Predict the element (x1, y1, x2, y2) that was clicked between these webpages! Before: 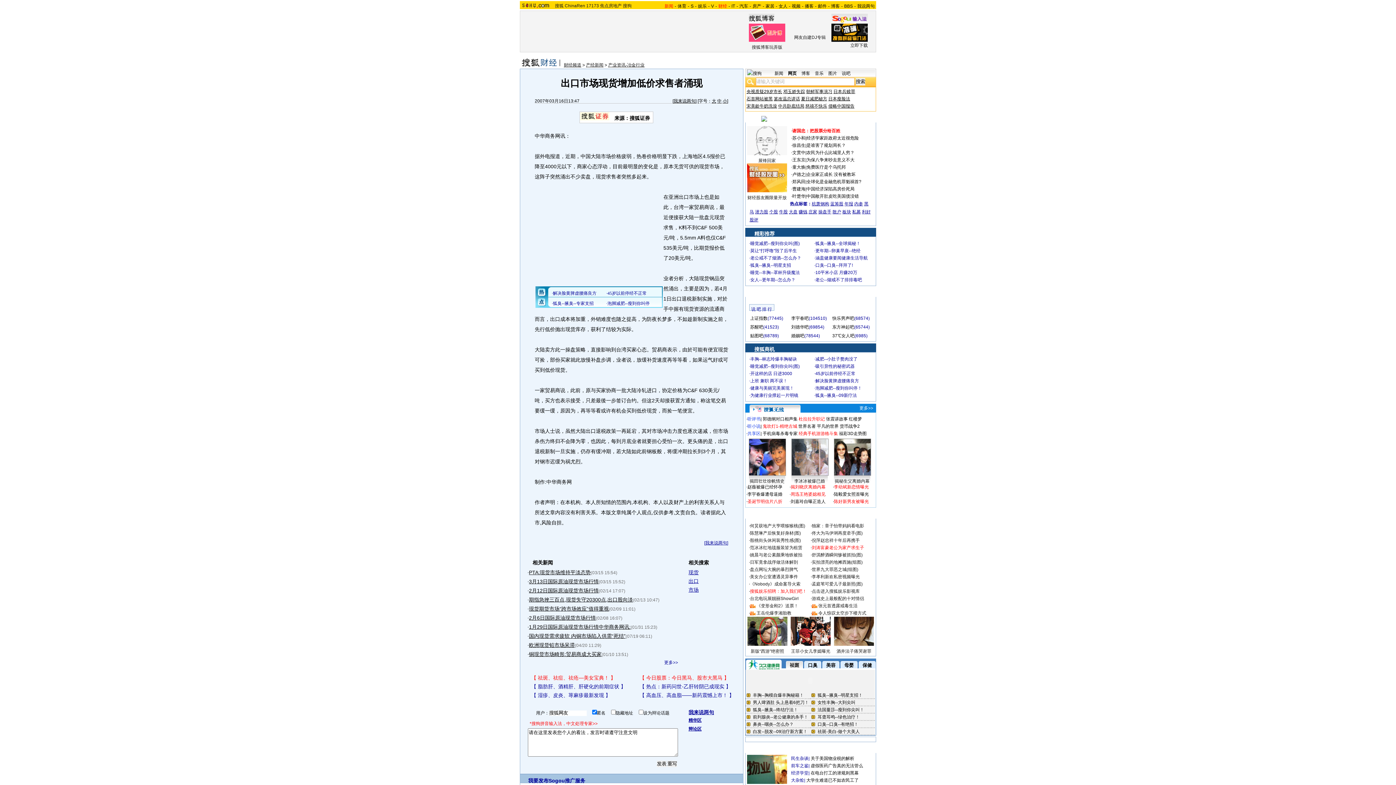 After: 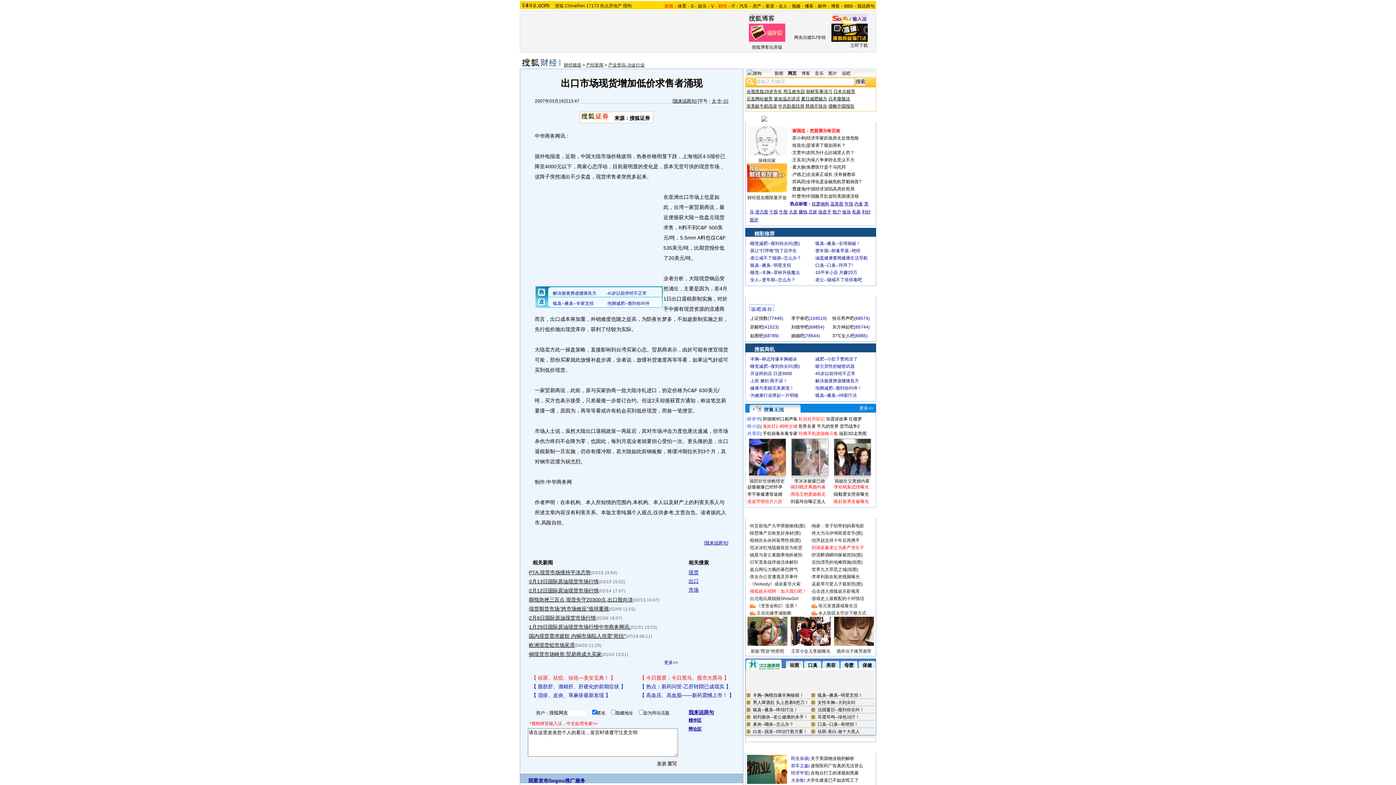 Action: bbox: (750, 248, 797, 253) label: 莫让“打呼噜”毁了后半生